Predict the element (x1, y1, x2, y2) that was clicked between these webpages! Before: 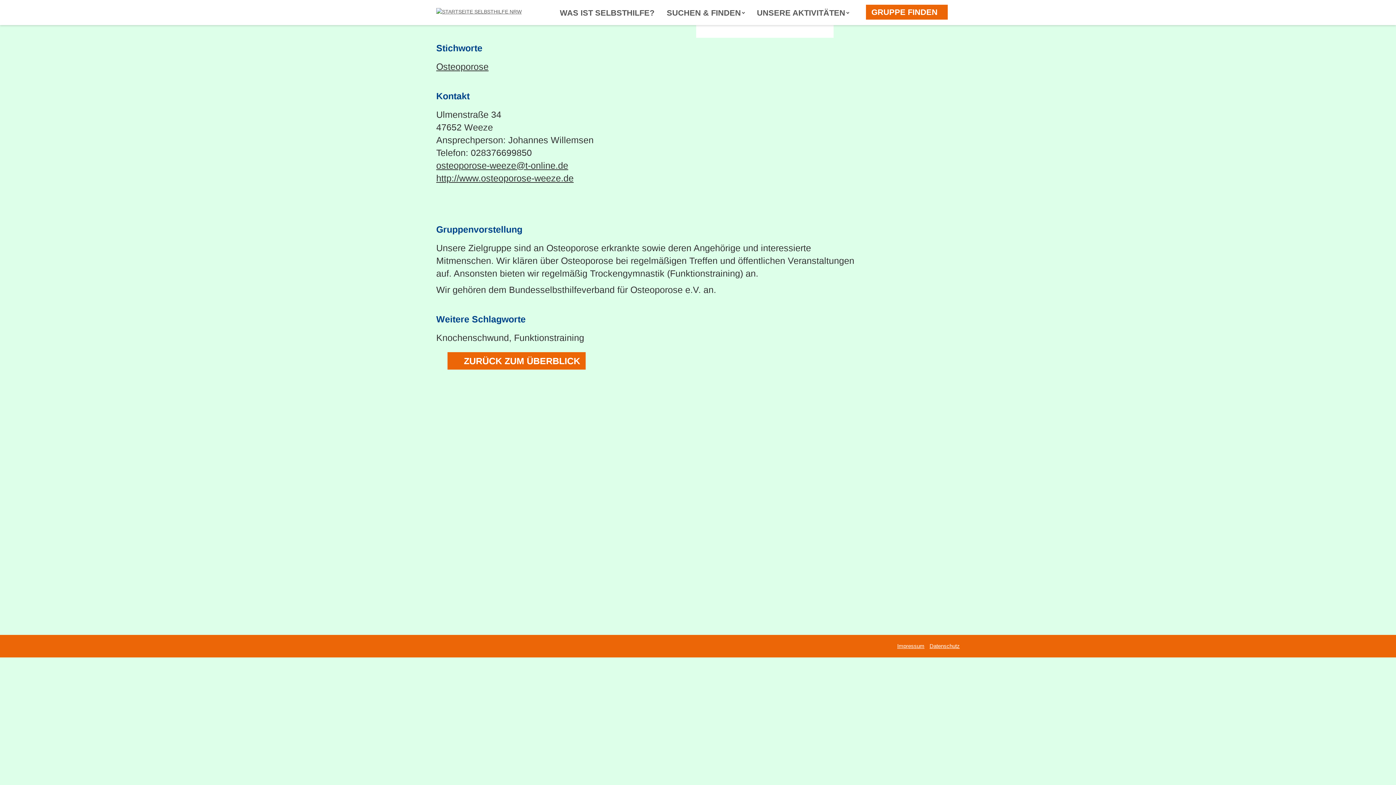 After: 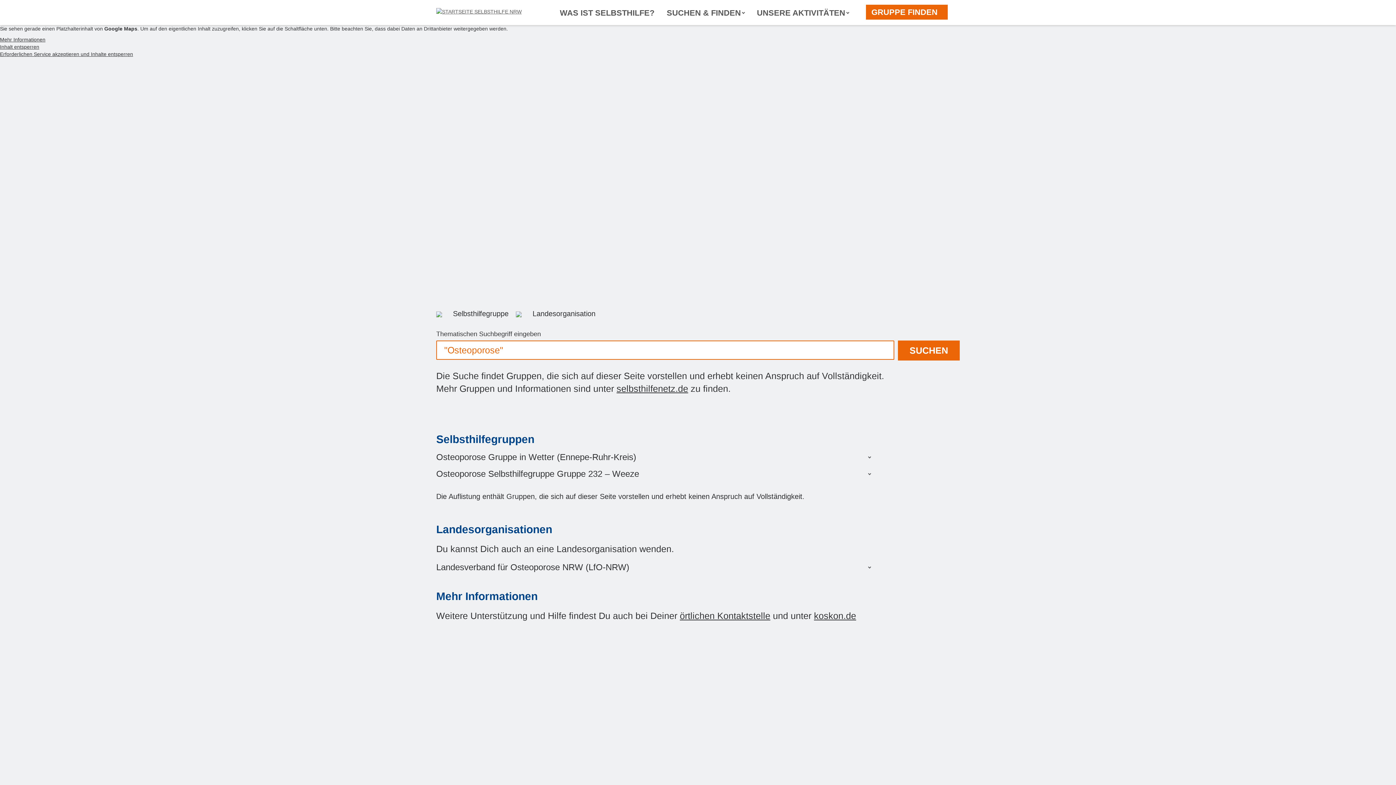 Action: label: Osteoporose bbox: (436, 61, 488, 71)